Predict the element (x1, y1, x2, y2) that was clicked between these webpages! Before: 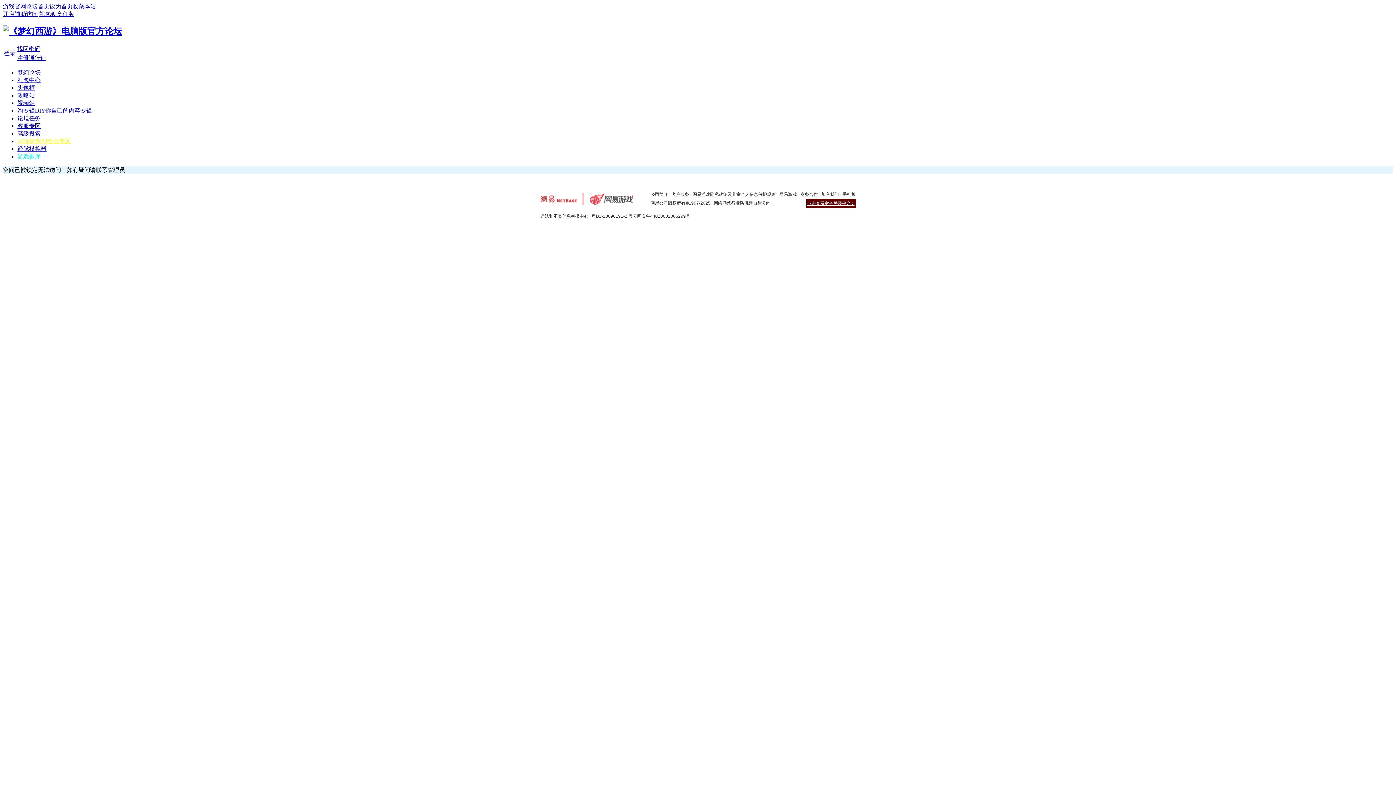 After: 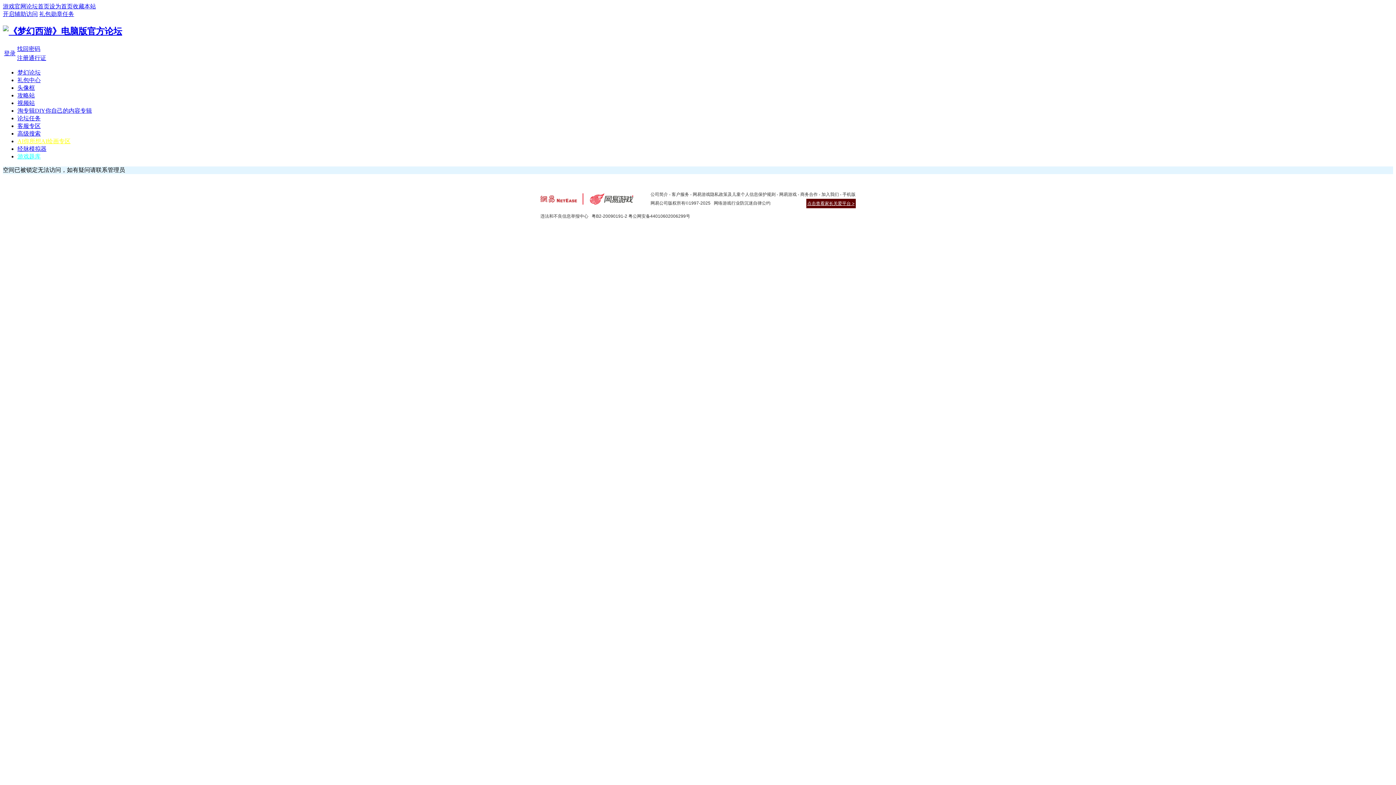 Action: label: 收藏本站 bbox: (72, 3, 96, 9)